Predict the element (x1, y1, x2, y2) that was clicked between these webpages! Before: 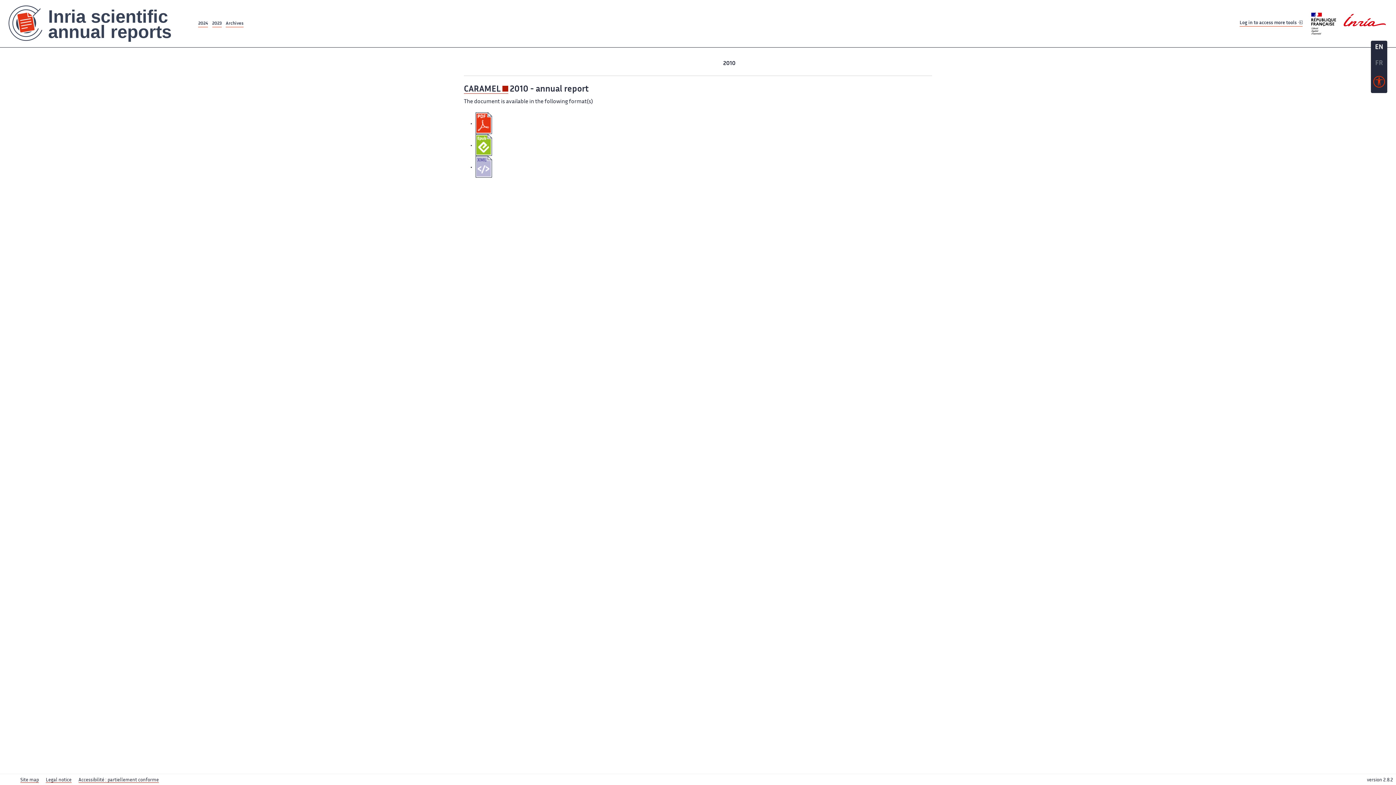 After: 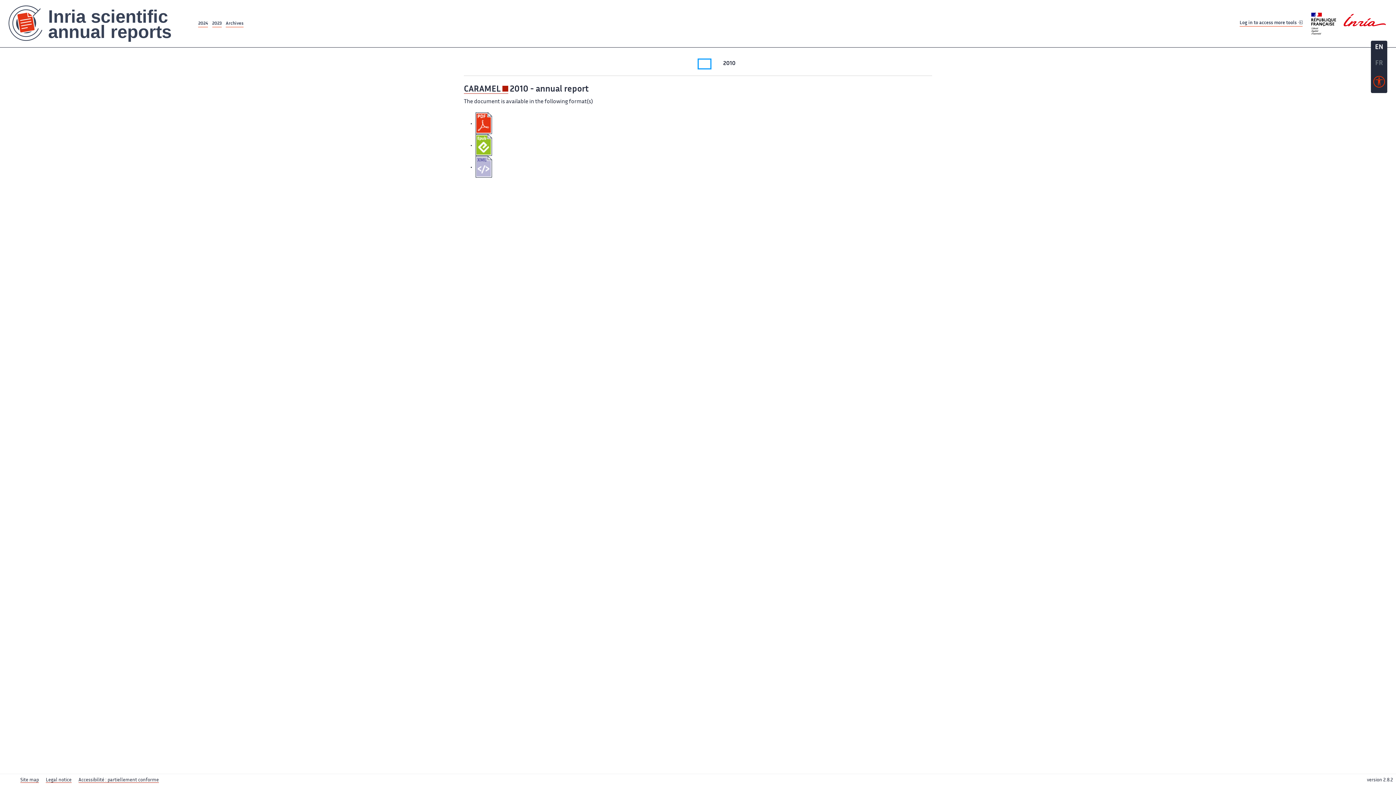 Action: bbox: (698, 59, 710, 68) label: 2012